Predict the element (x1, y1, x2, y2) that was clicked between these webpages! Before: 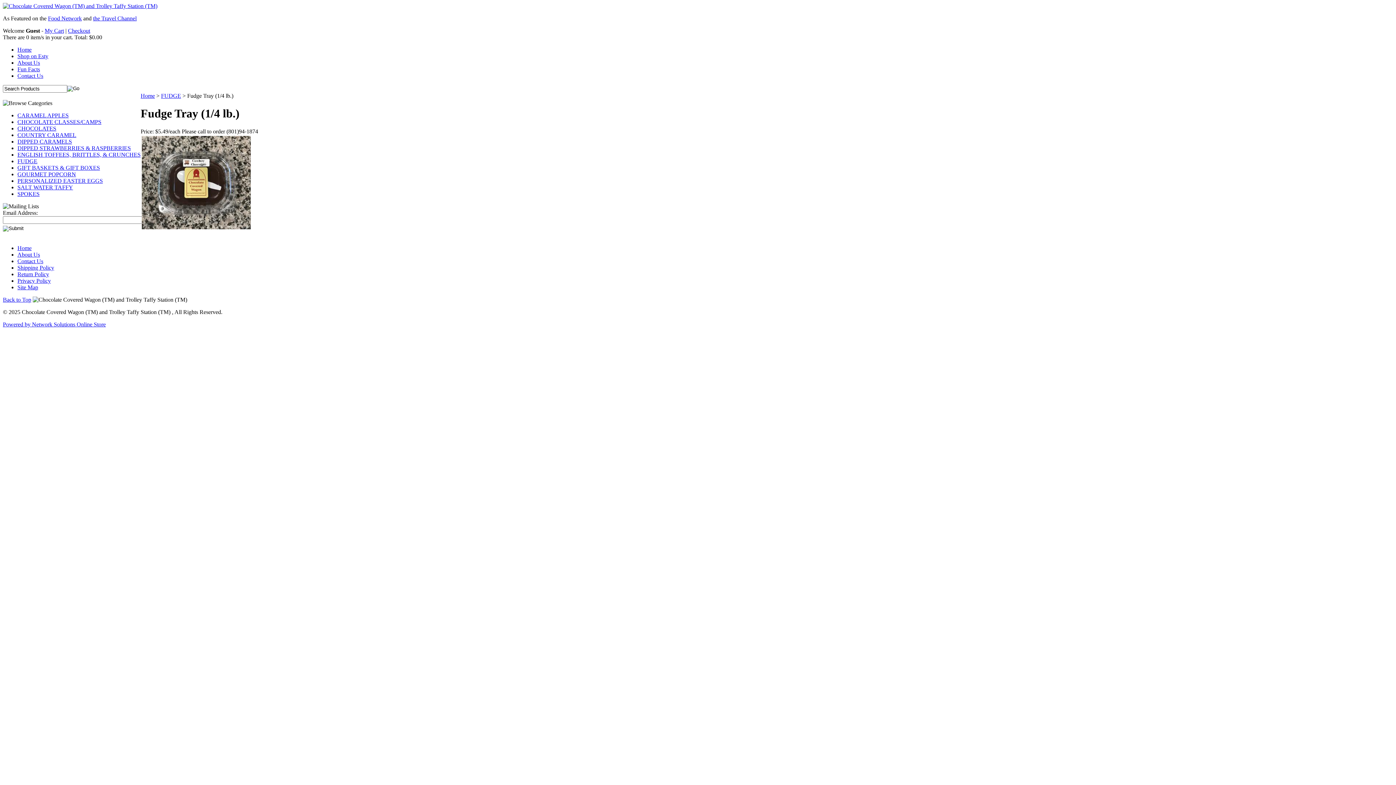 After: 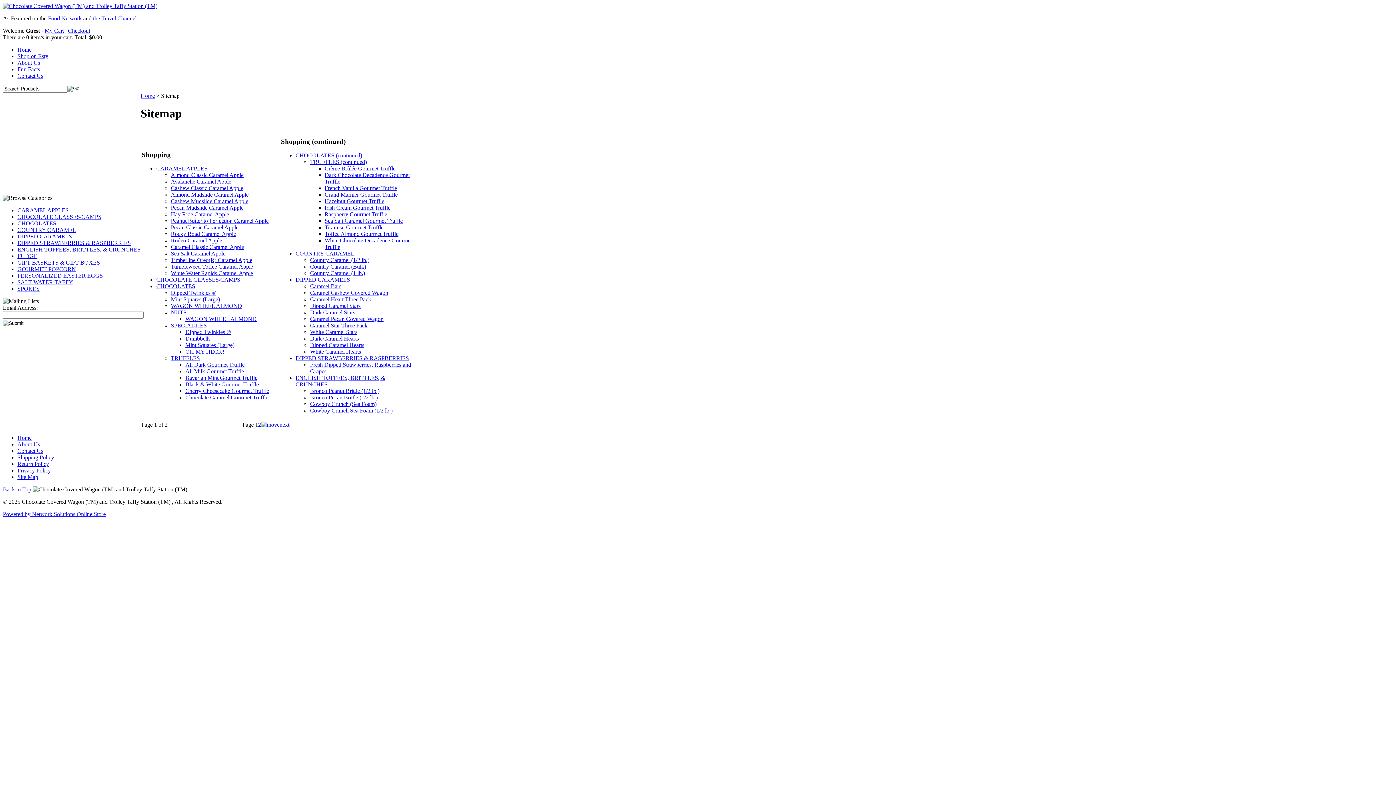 Action: label: Site Map bbox: (17, 284, 38, 290)